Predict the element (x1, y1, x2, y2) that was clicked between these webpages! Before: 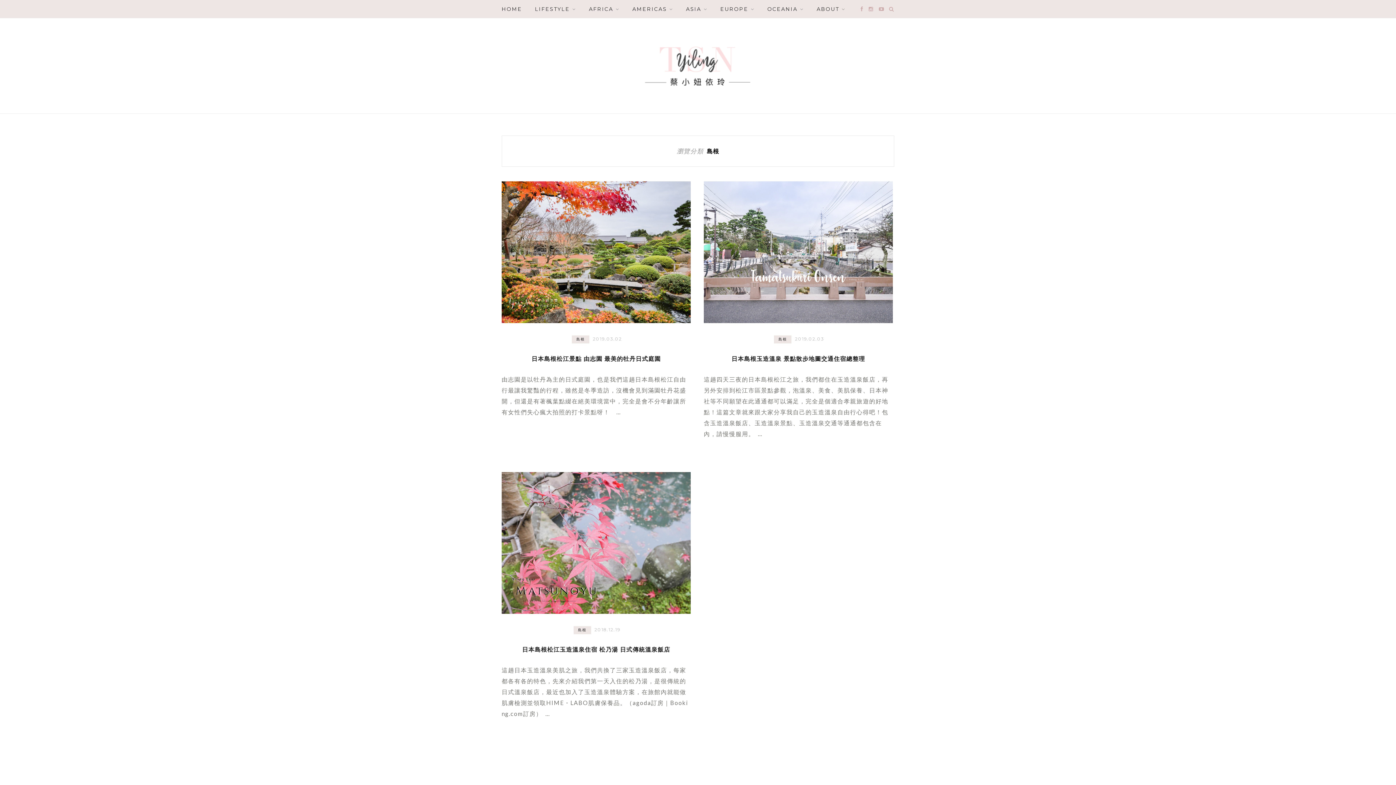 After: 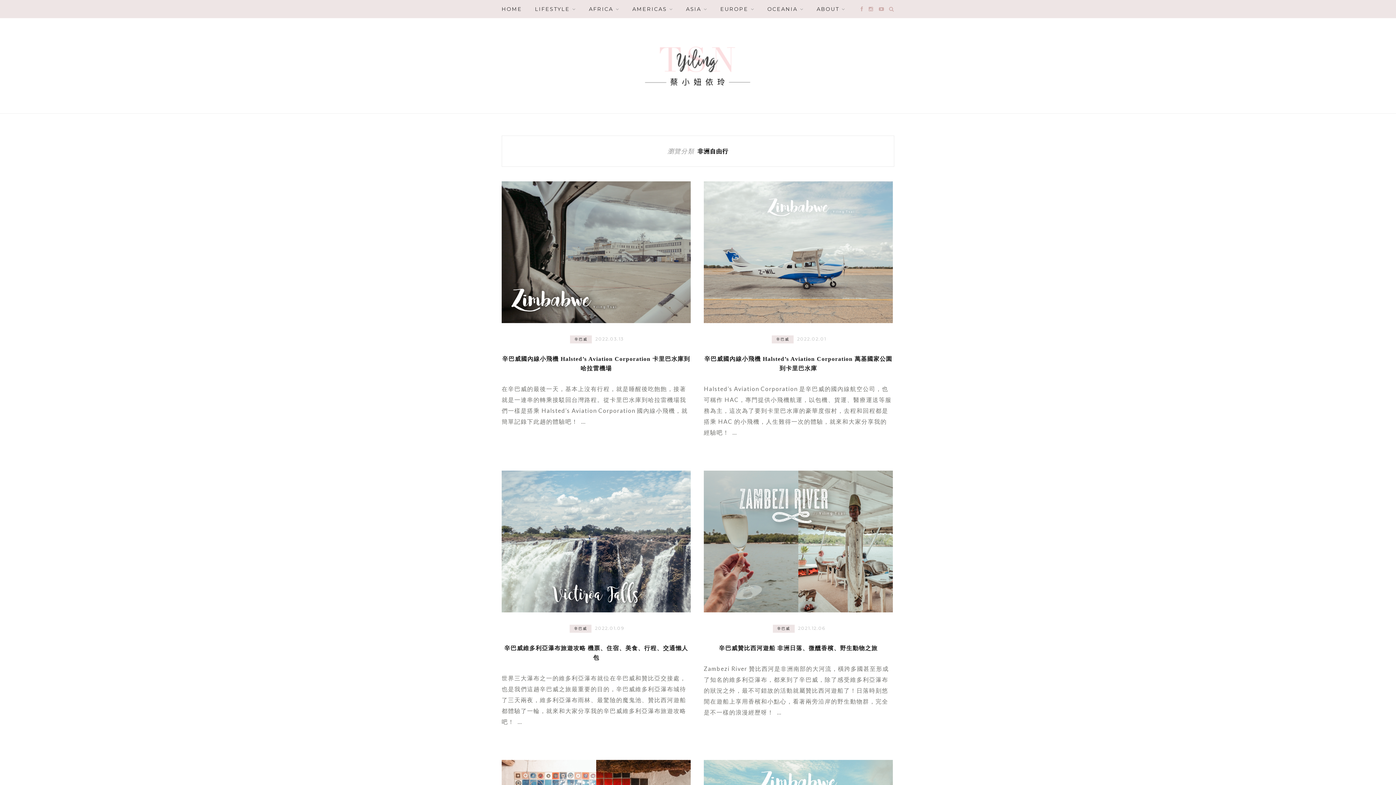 Action: label: AFRICA bbox: (589, 0, 619, 18)